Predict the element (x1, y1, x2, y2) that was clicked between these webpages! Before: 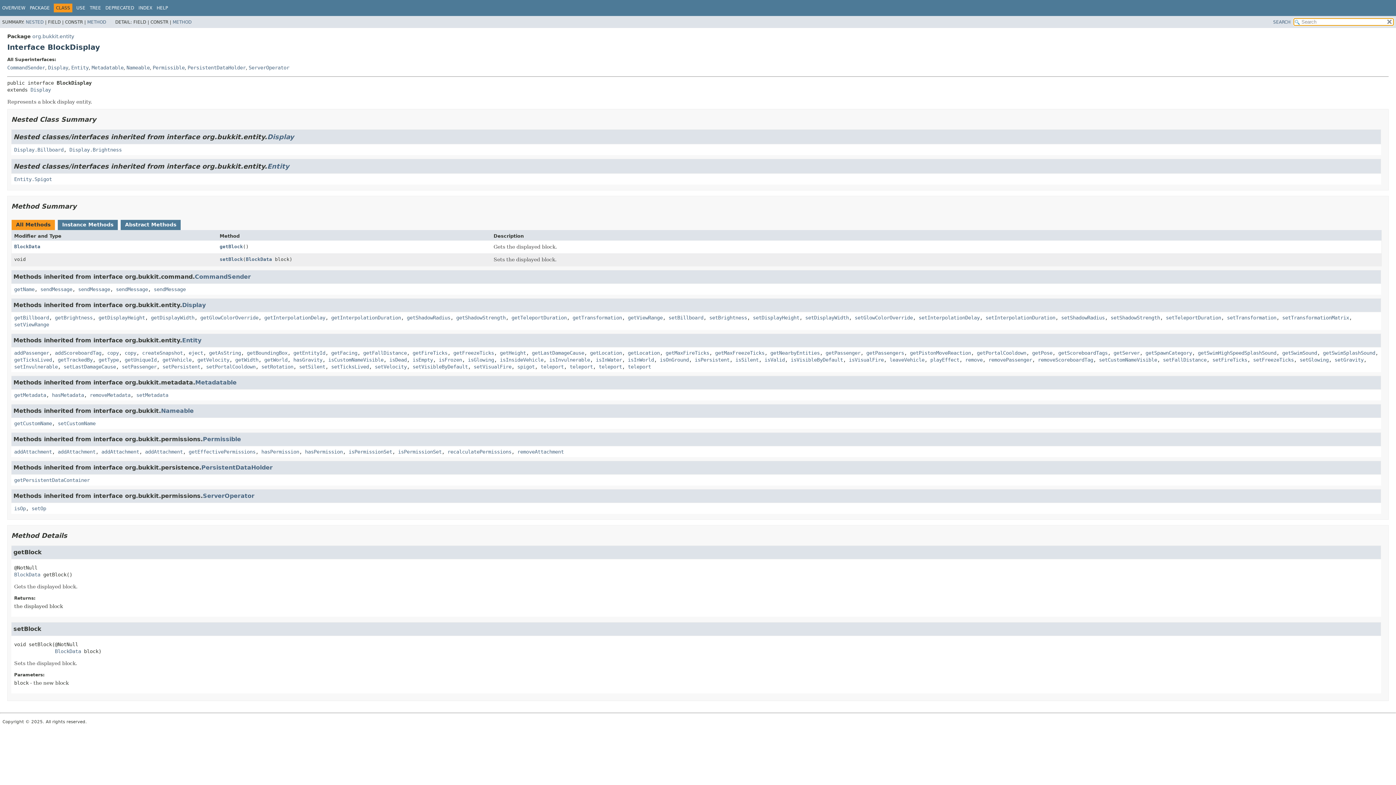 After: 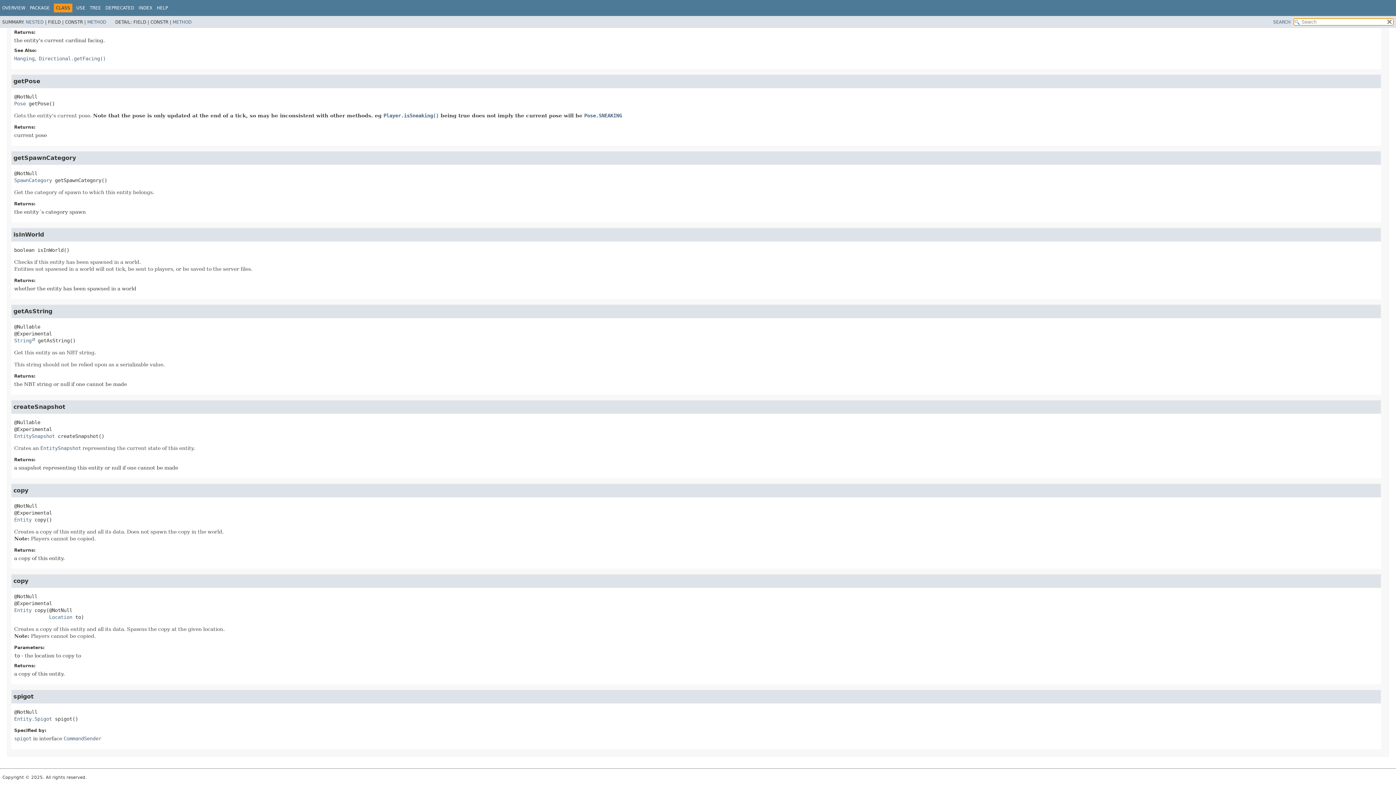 Action: label: getAsString bbox: (209, 350, 241, 355)